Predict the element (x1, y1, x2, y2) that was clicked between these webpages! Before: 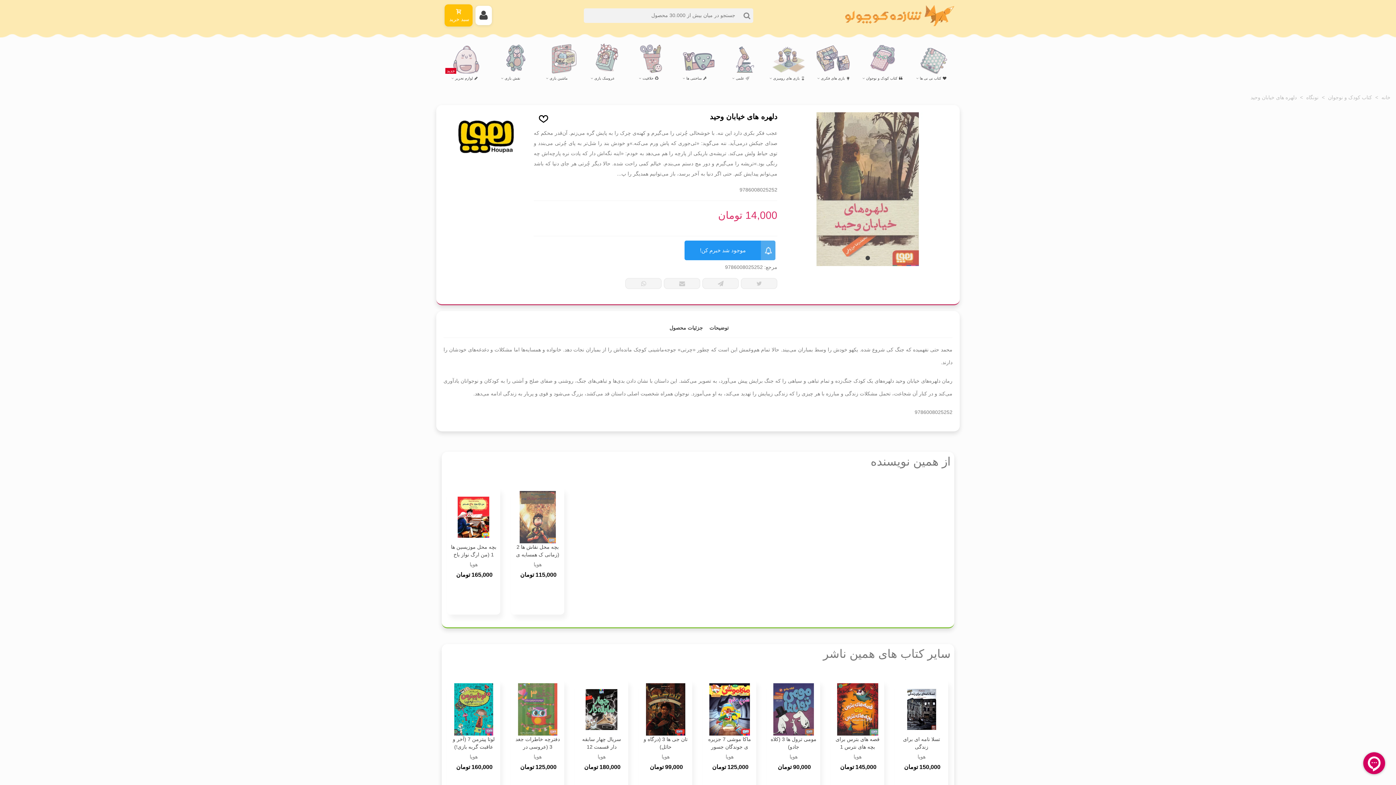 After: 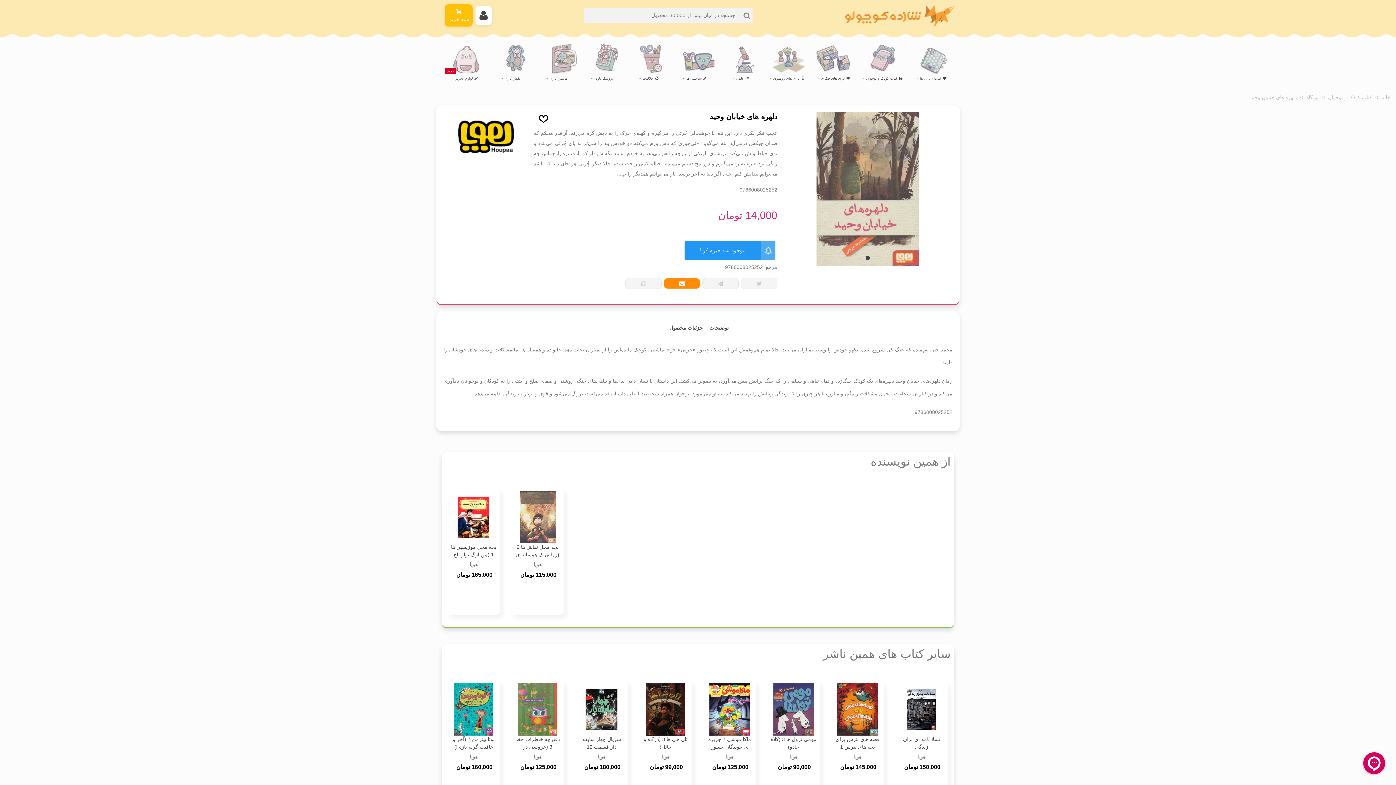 Action: bbox: (664, 278, 700, 289)